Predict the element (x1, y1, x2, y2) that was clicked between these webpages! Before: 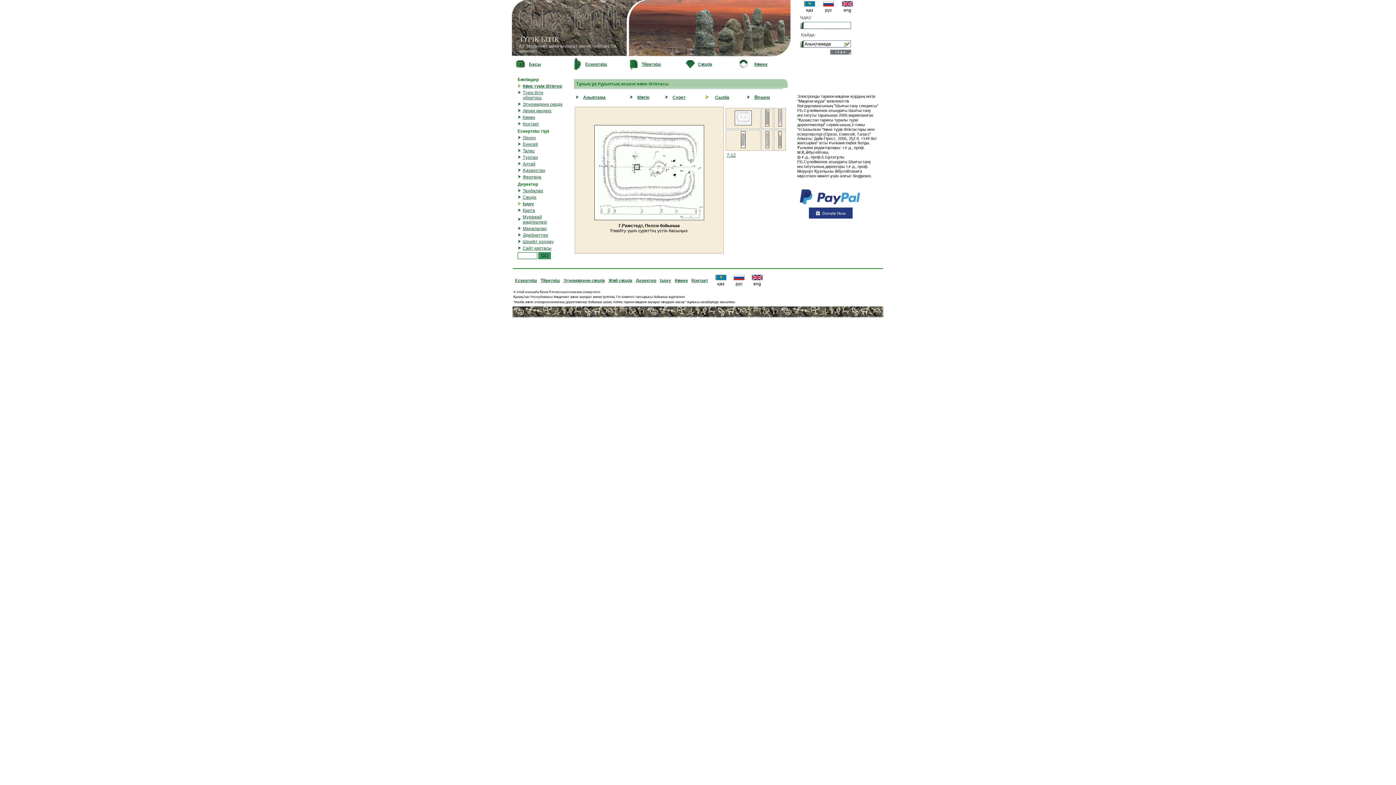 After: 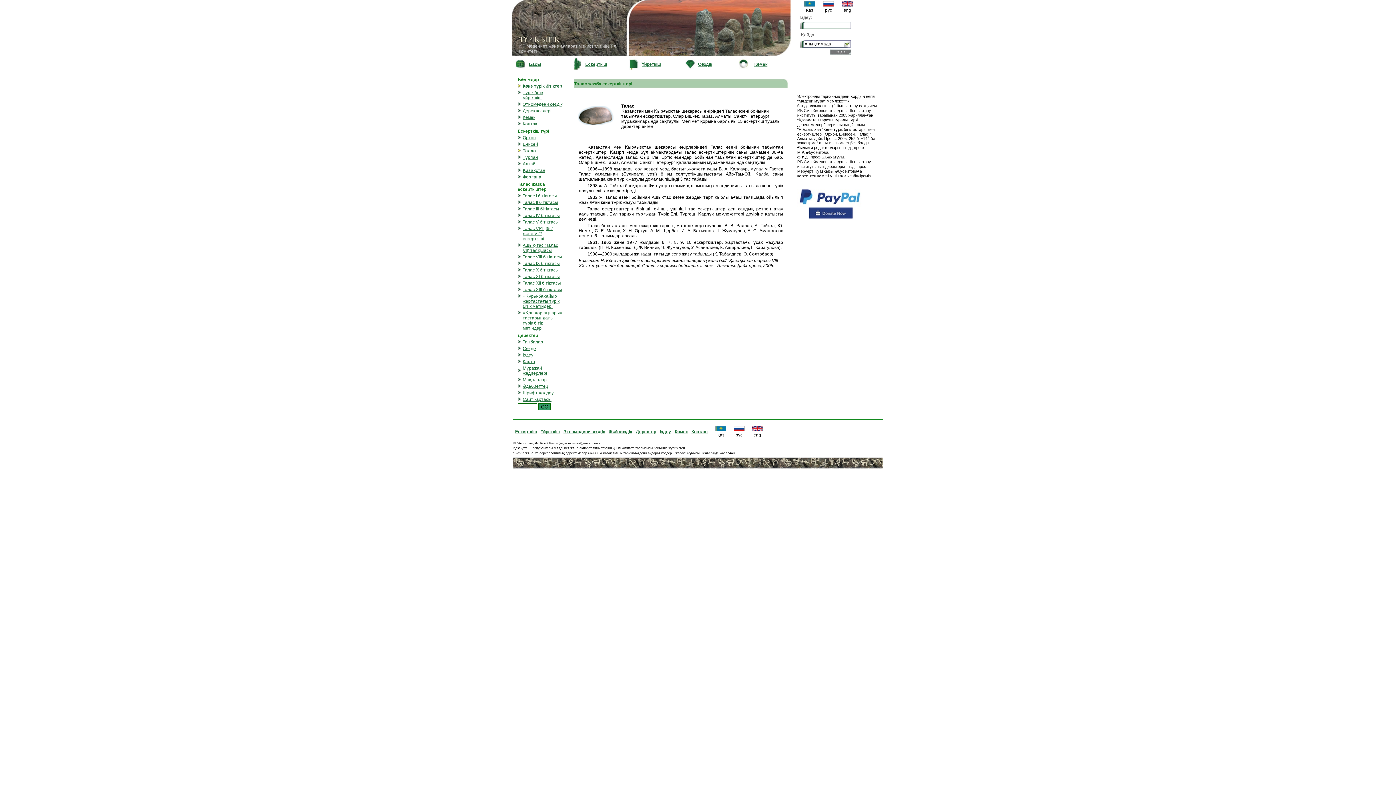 Action: label: Талас bbox: (522, 148, 534, 153)